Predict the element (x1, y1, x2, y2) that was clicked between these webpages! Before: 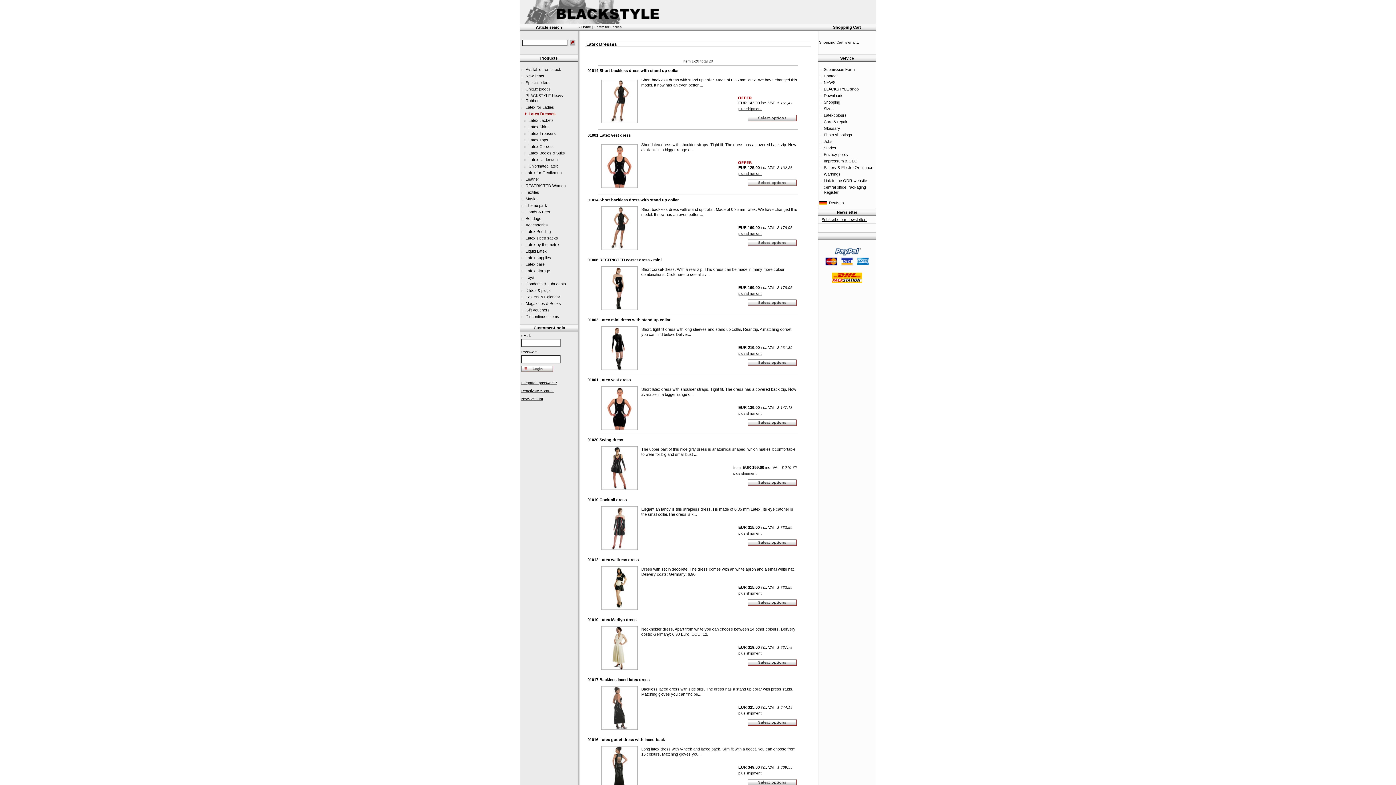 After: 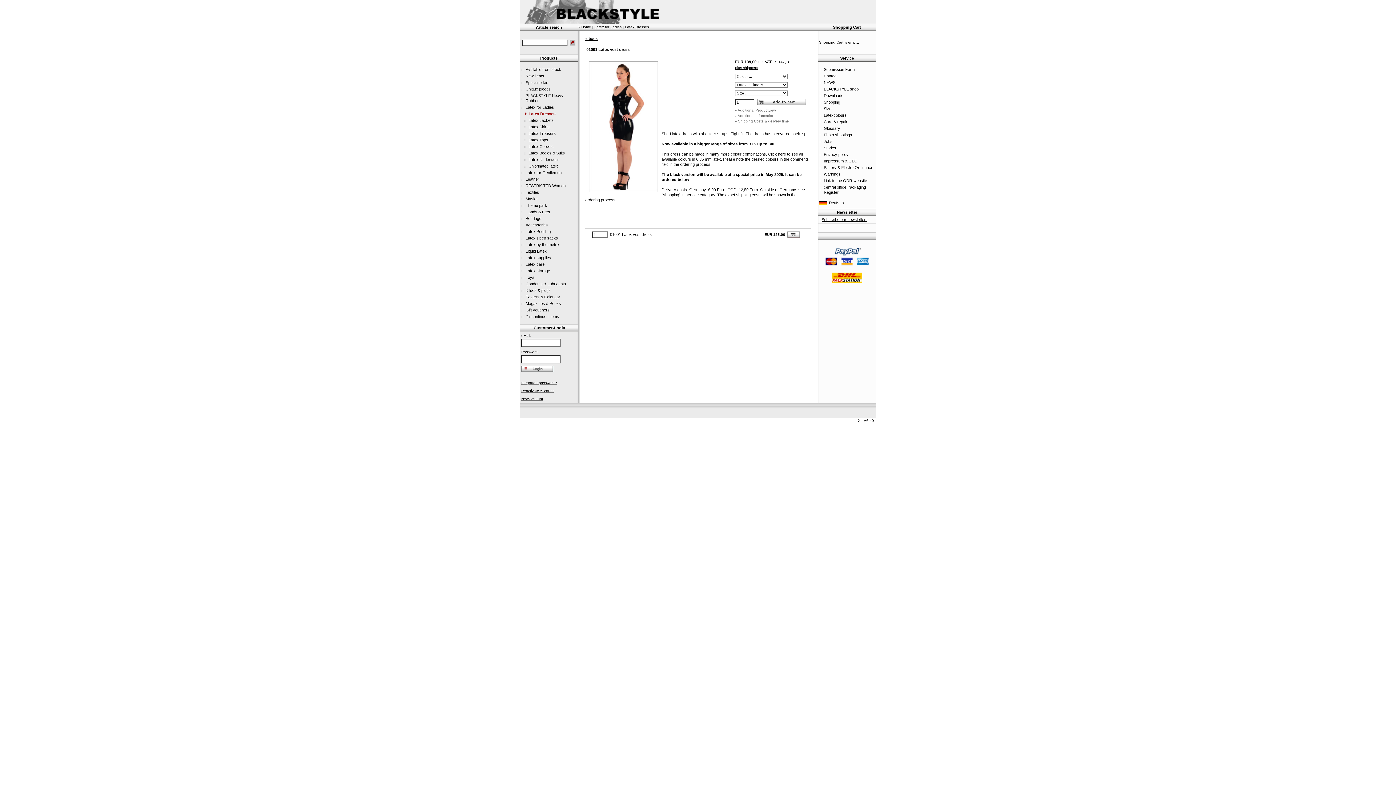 Action: bbox: (599, 428, 639, 432)